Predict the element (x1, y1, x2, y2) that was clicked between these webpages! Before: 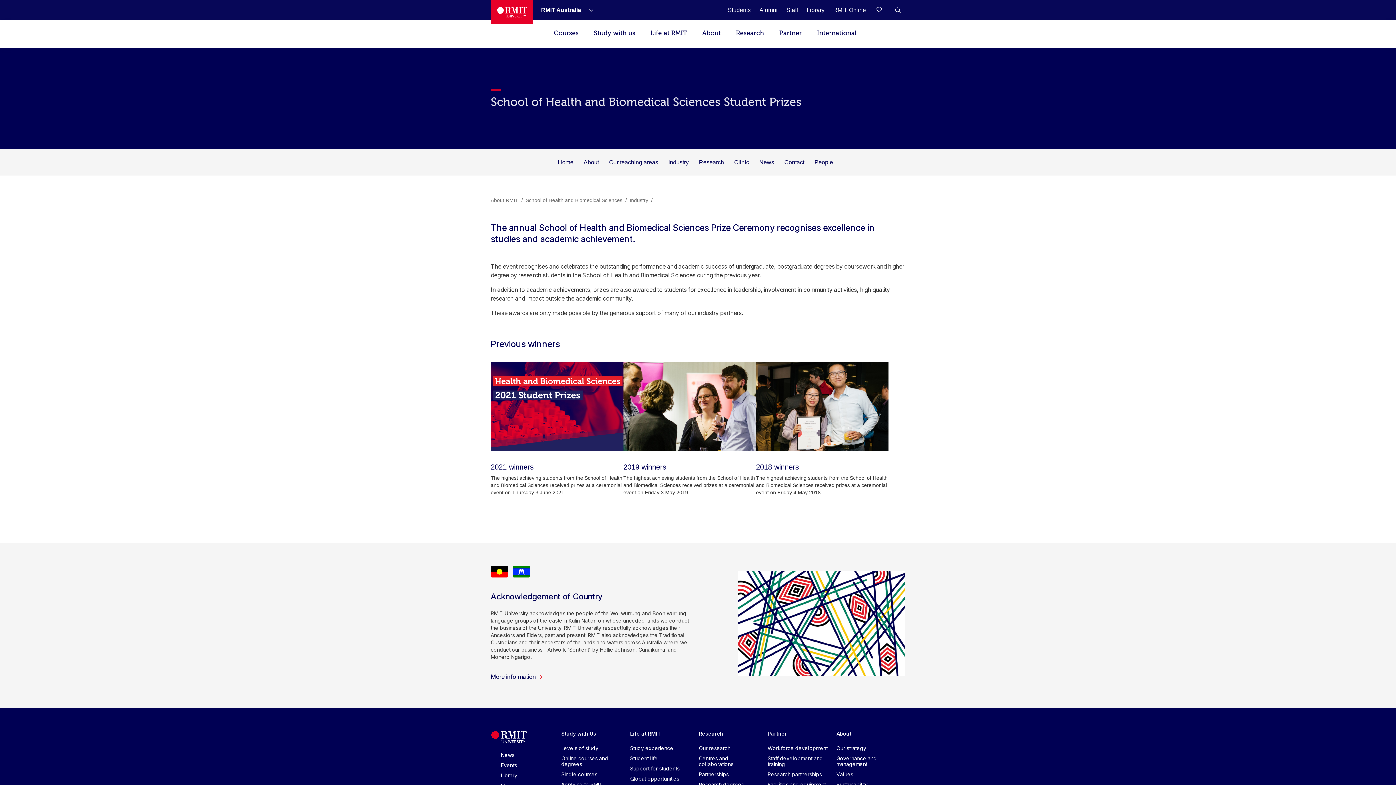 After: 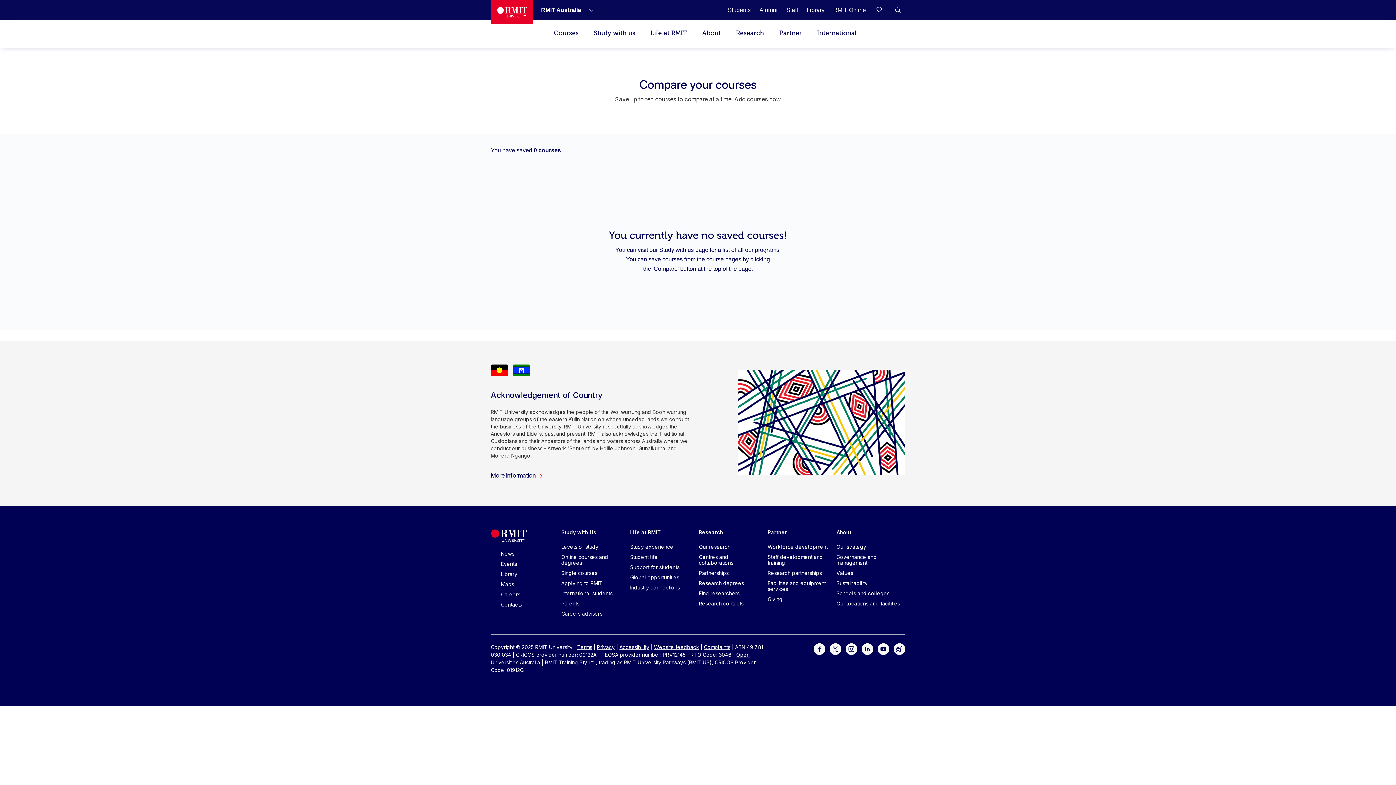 Action: label: Compare your saved courses bbox: (876, 2, 890, 17)